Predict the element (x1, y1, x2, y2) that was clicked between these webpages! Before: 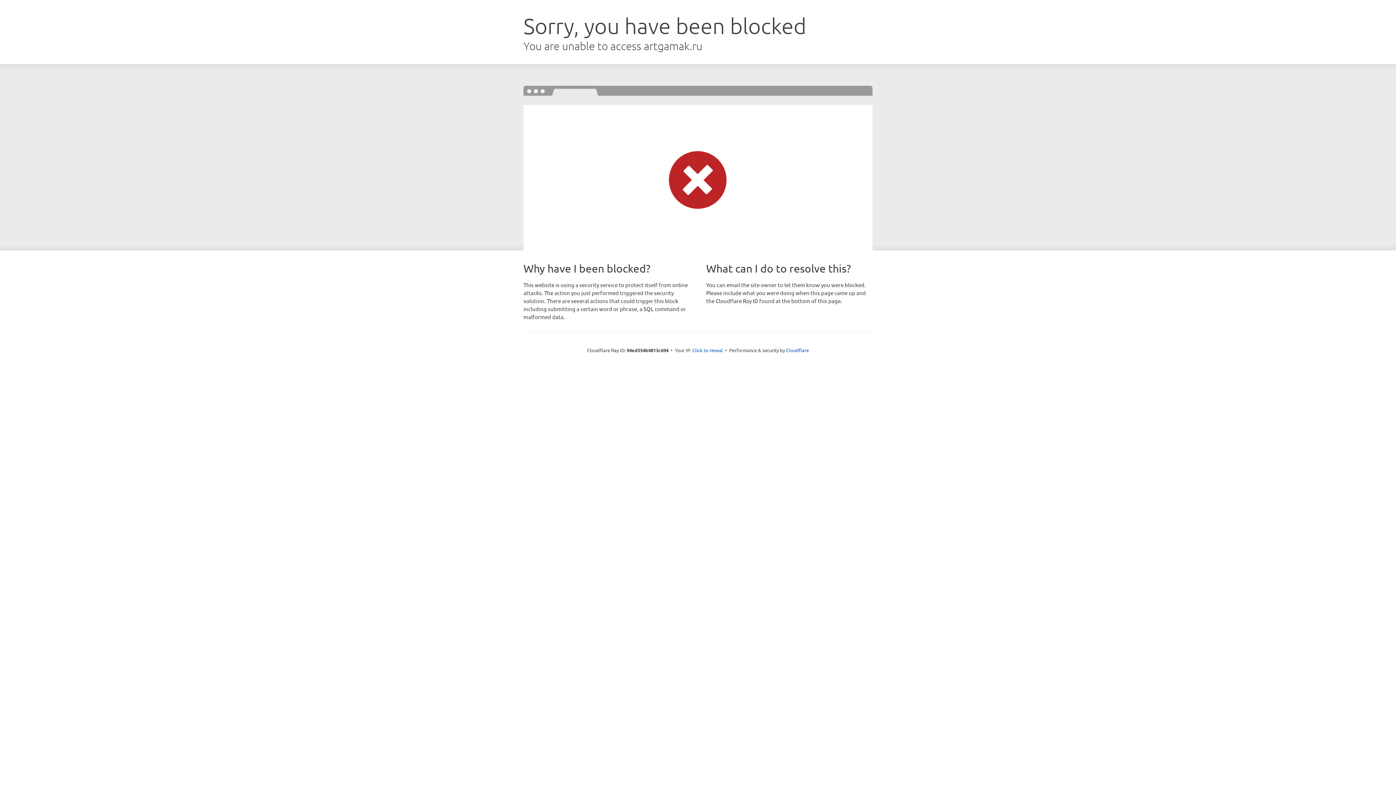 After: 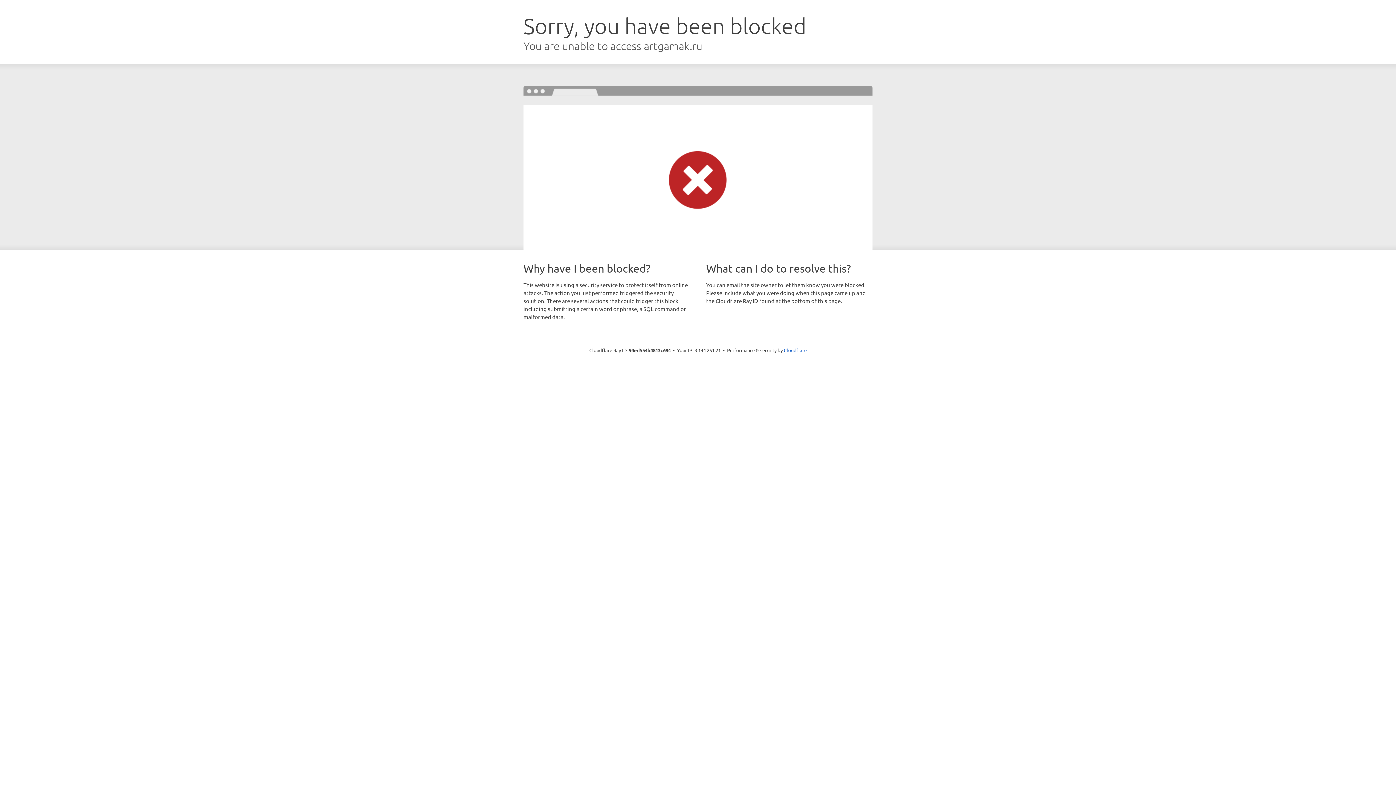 Action: bbox: (692, 346, 723, 353) label: Click to reveal